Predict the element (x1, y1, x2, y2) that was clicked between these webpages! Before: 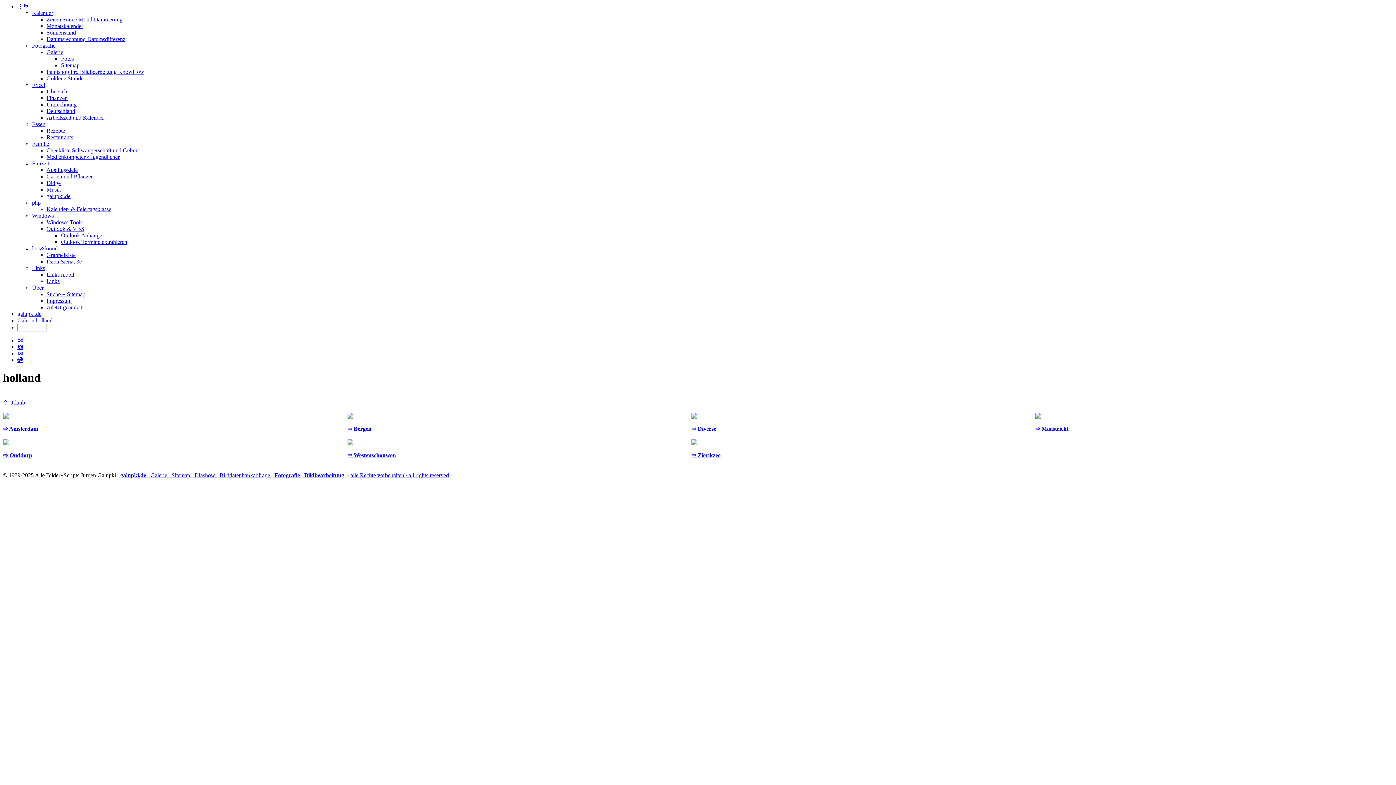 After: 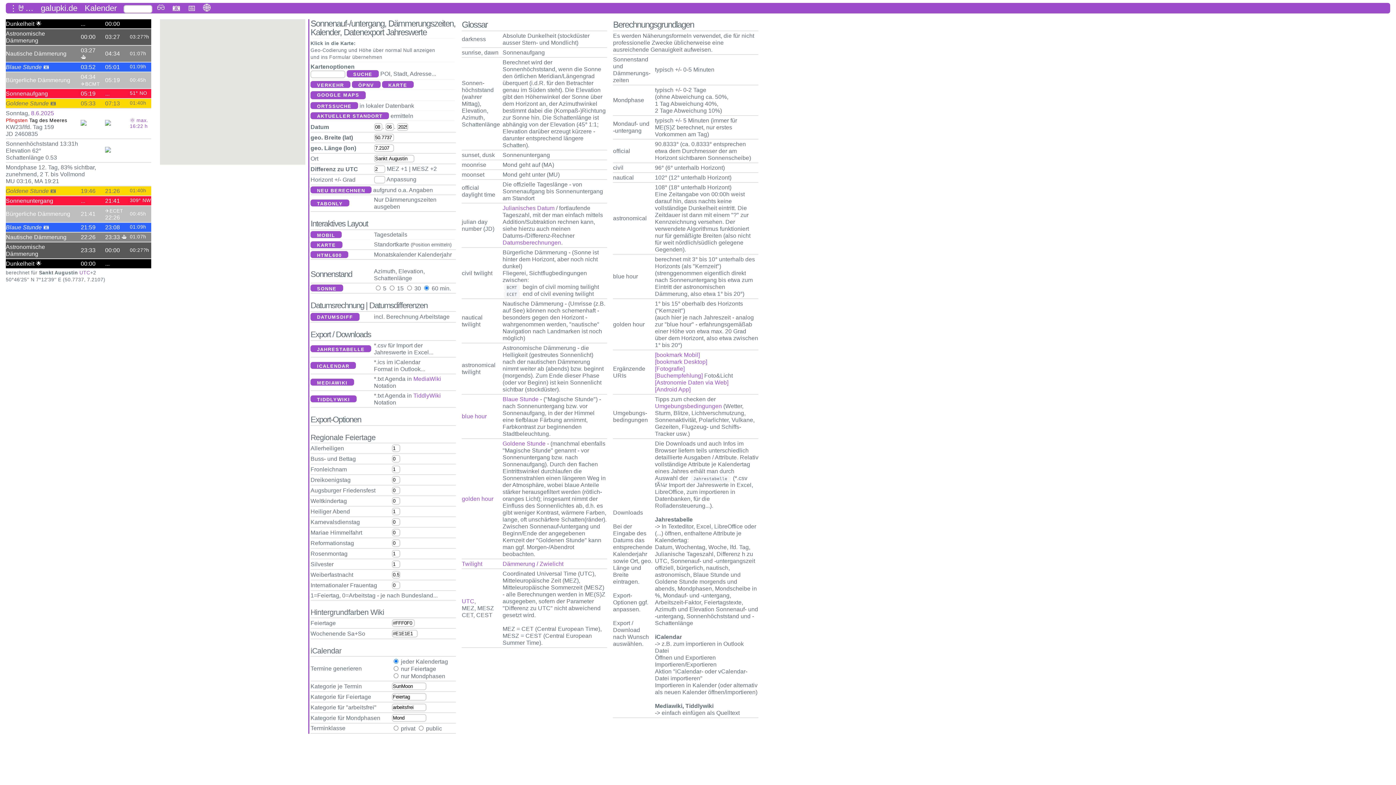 Action: bbox: (46, 75, 83, 81) label: Goldene Stunde